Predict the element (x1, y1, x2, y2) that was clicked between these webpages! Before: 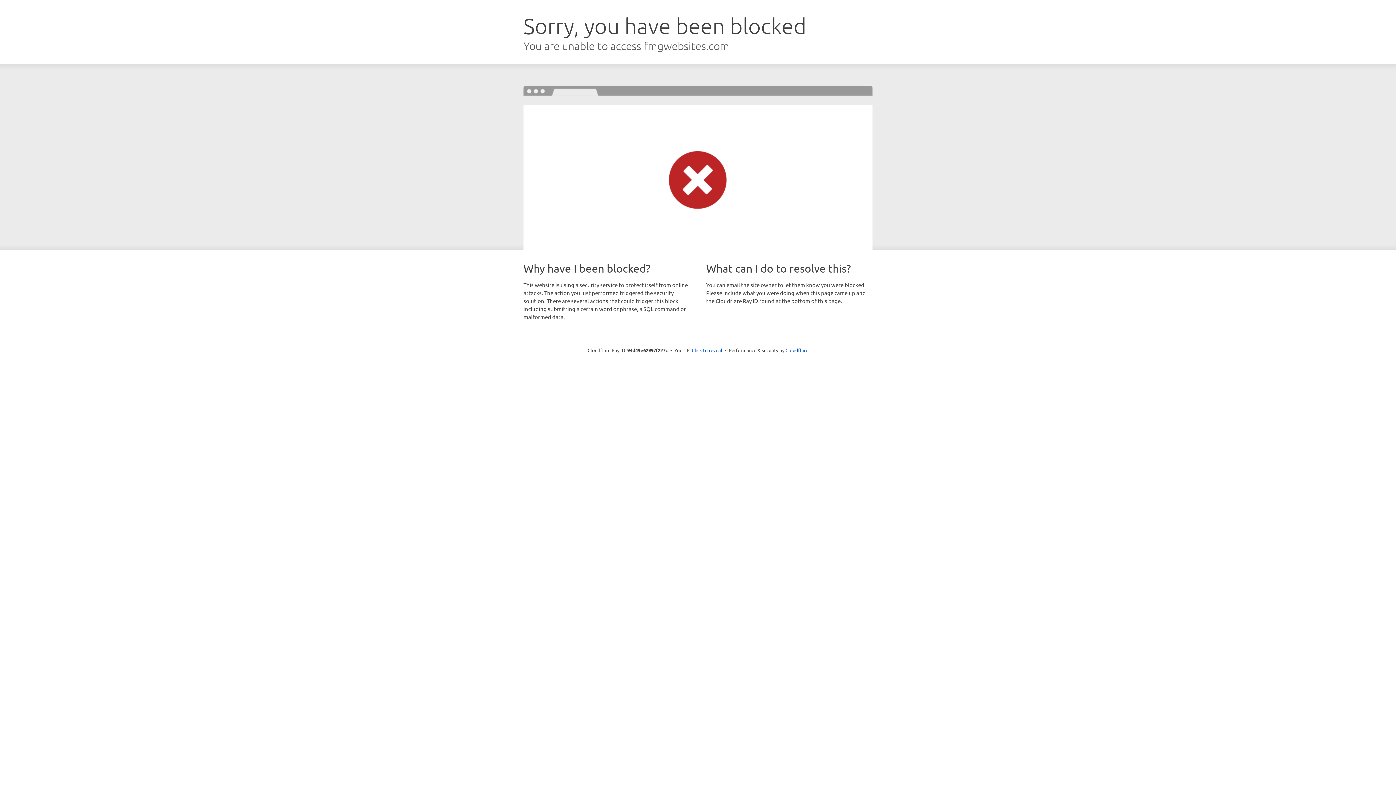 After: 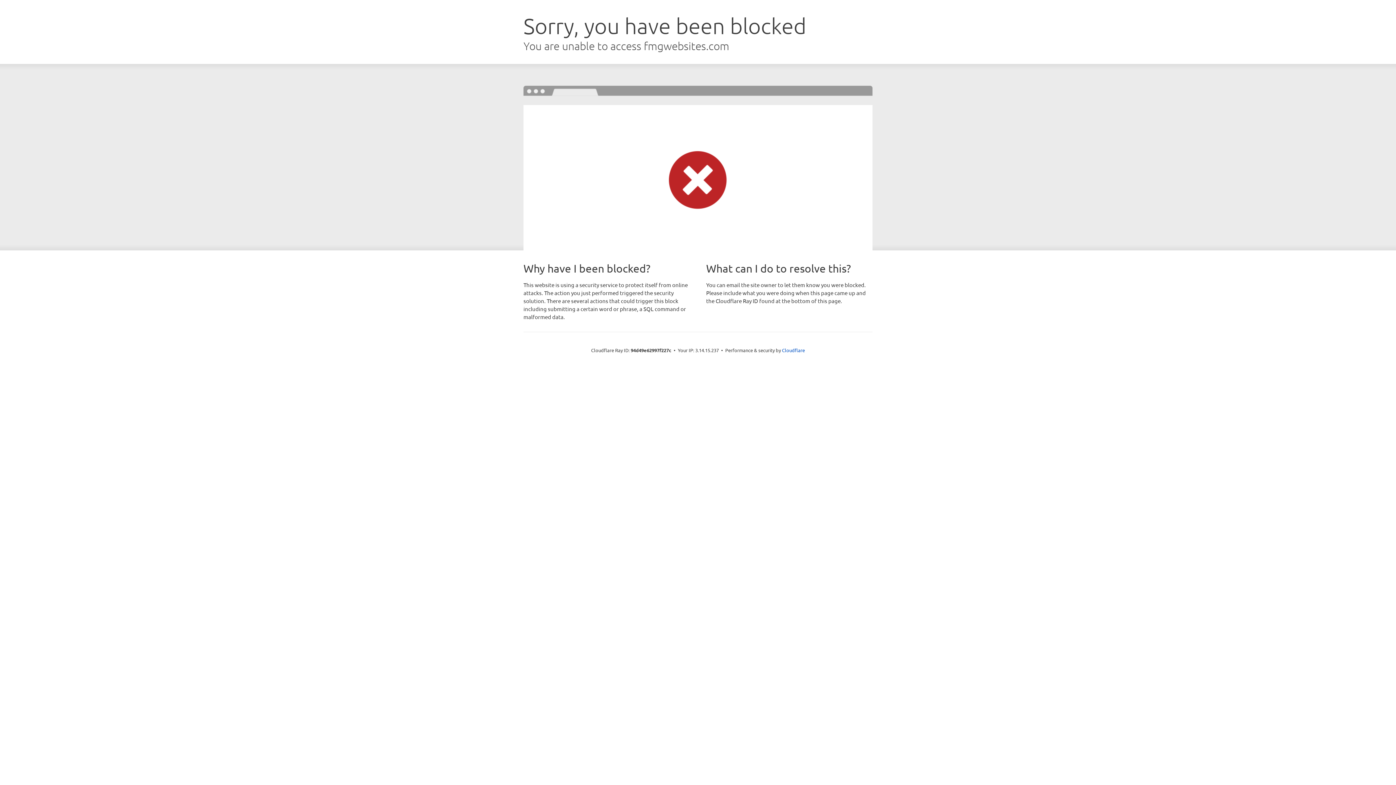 Action: label: Click to reveal bbox: (692, 346, 722, 353)